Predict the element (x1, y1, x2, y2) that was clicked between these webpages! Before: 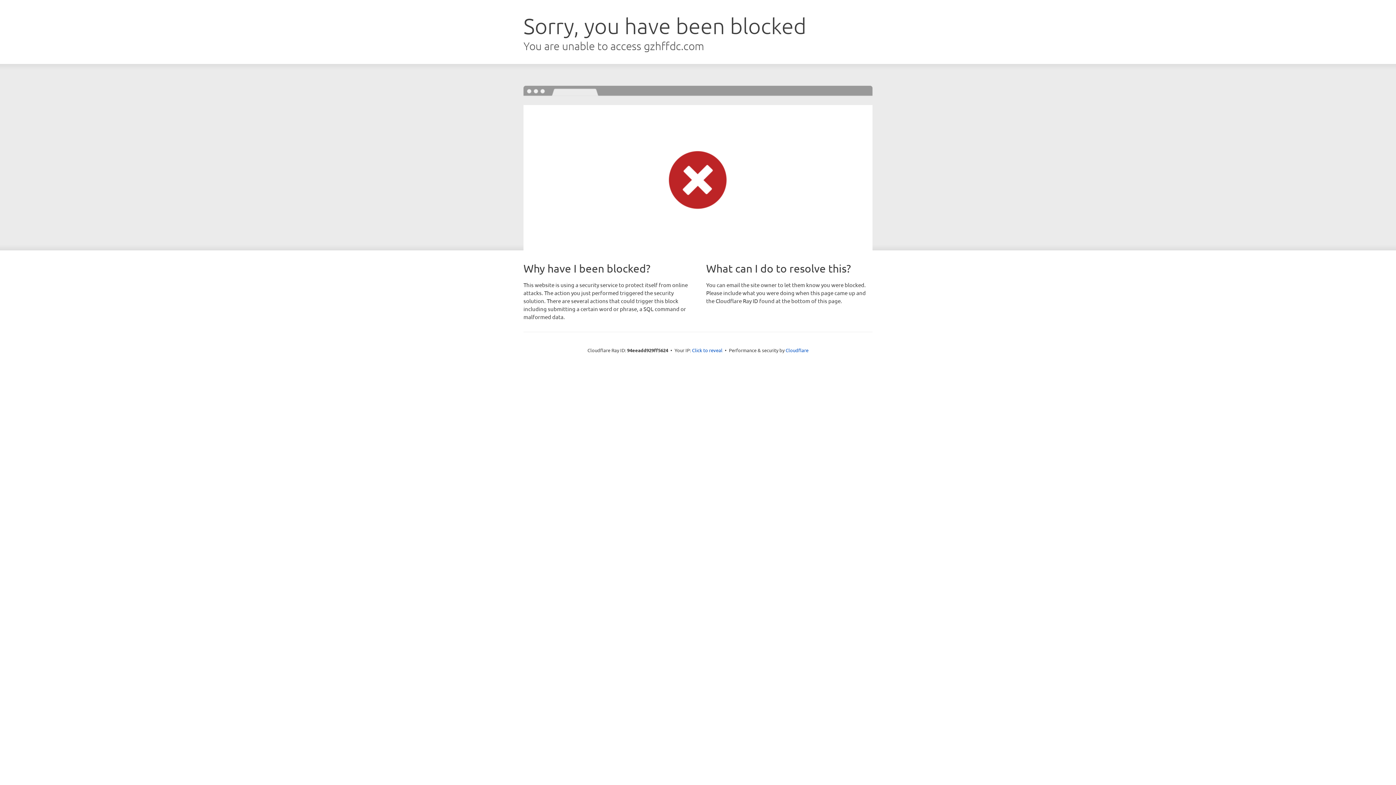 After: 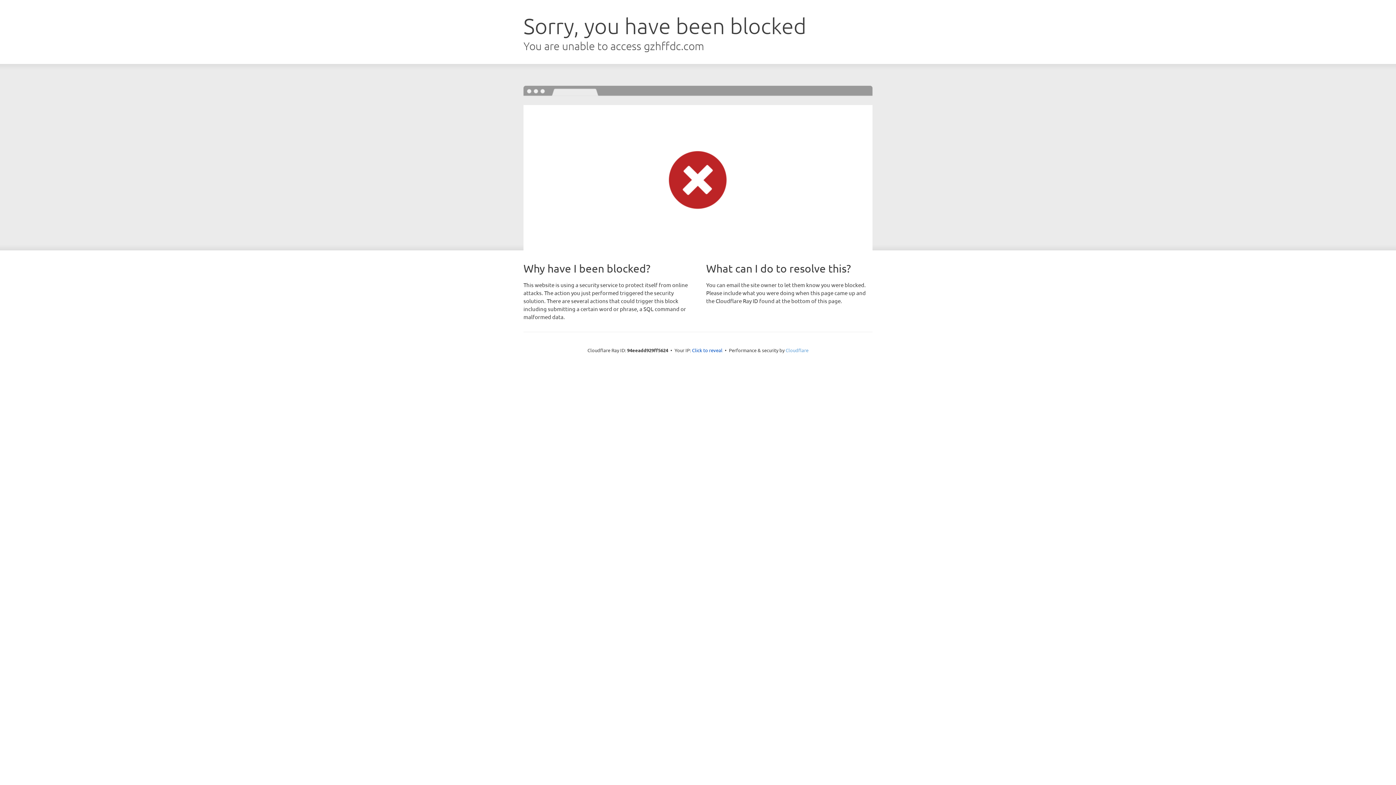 Action: bbox: (785, 347, 808, 353) label: Cloudflare